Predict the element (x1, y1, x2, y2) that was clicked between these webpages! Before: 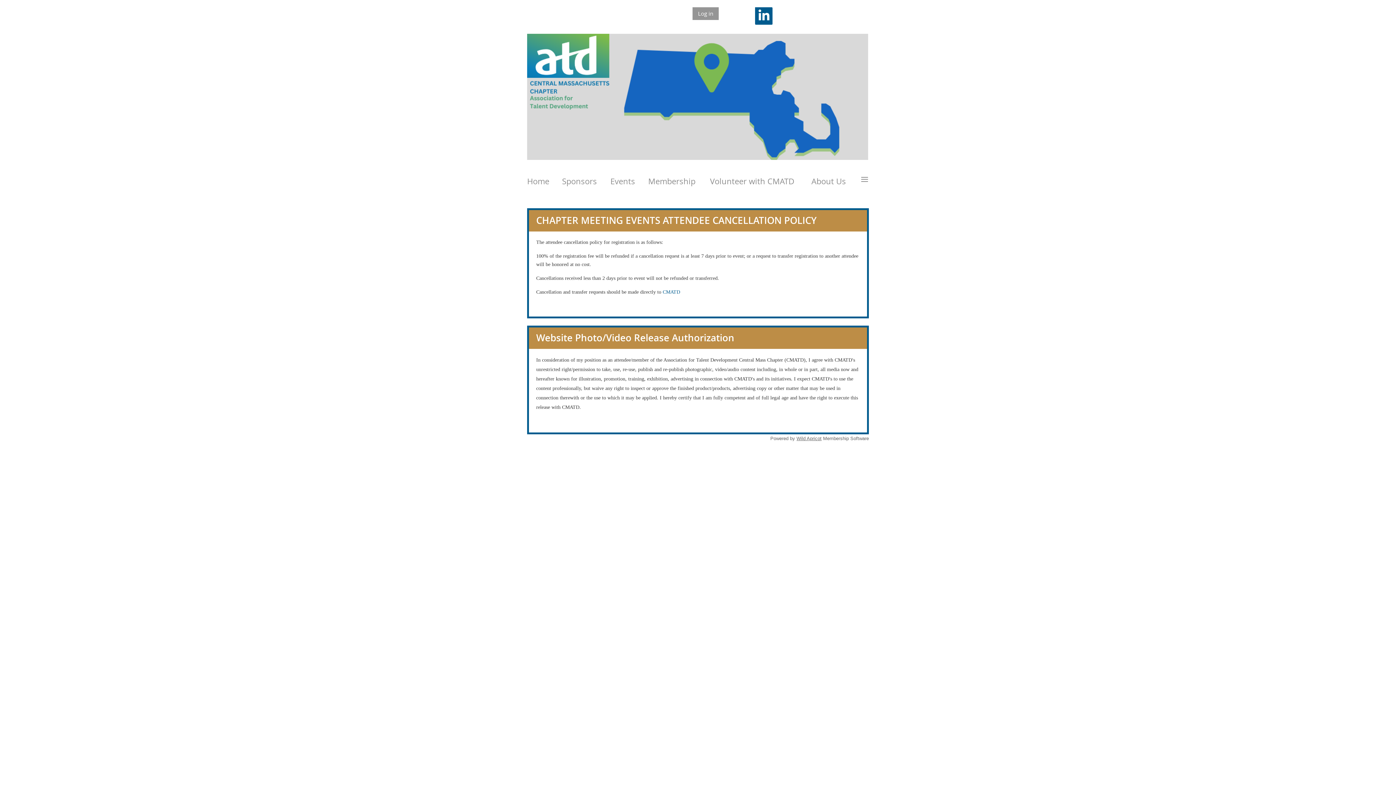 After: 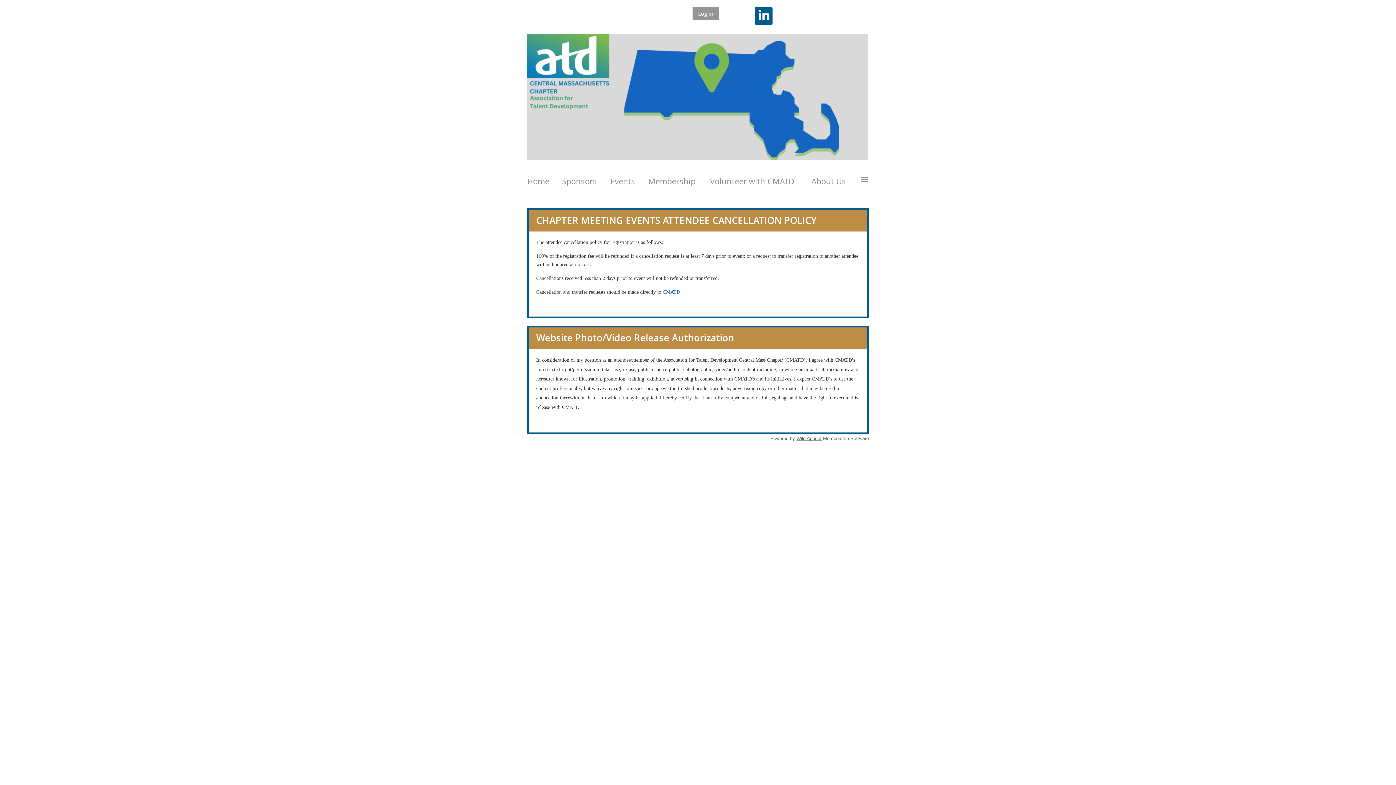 Action: bbox: (755, 18, 772, 26)